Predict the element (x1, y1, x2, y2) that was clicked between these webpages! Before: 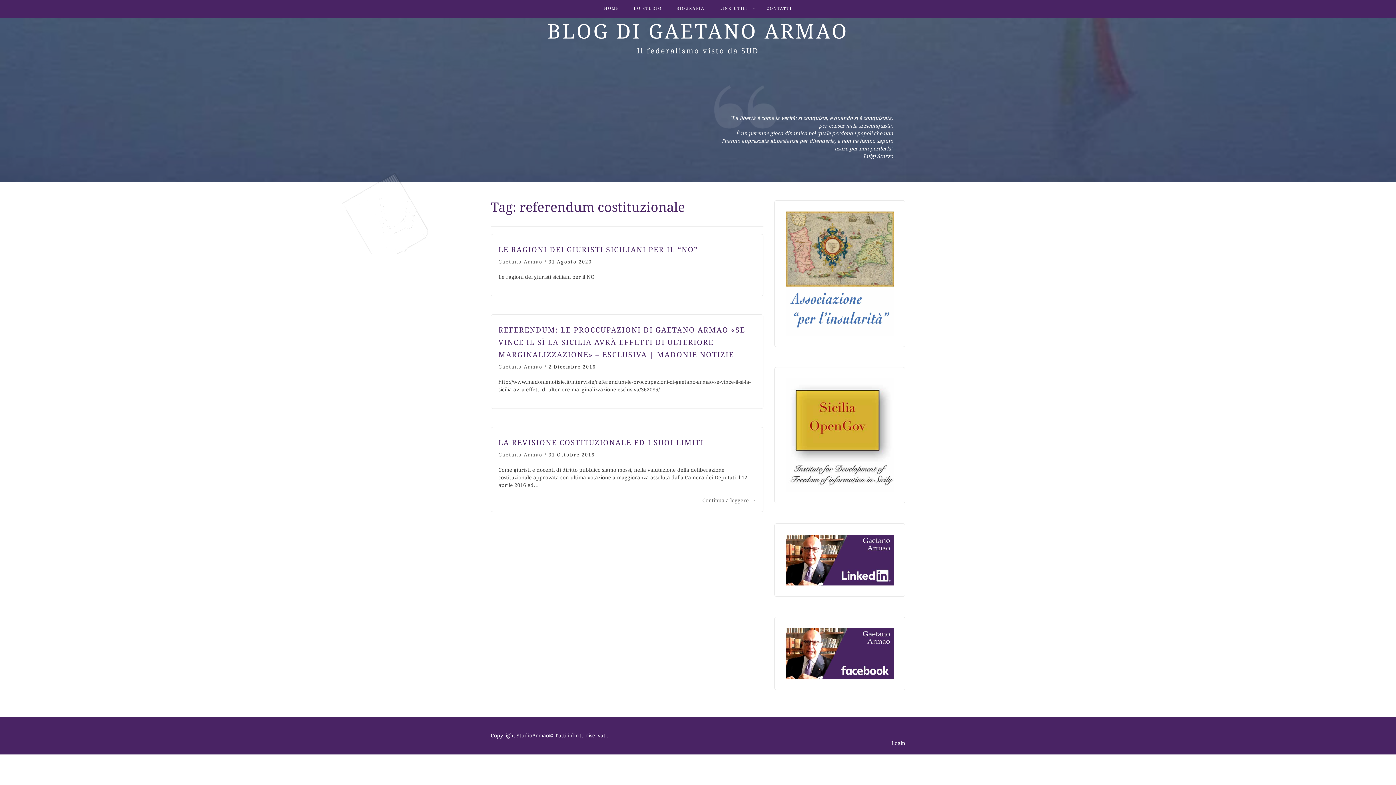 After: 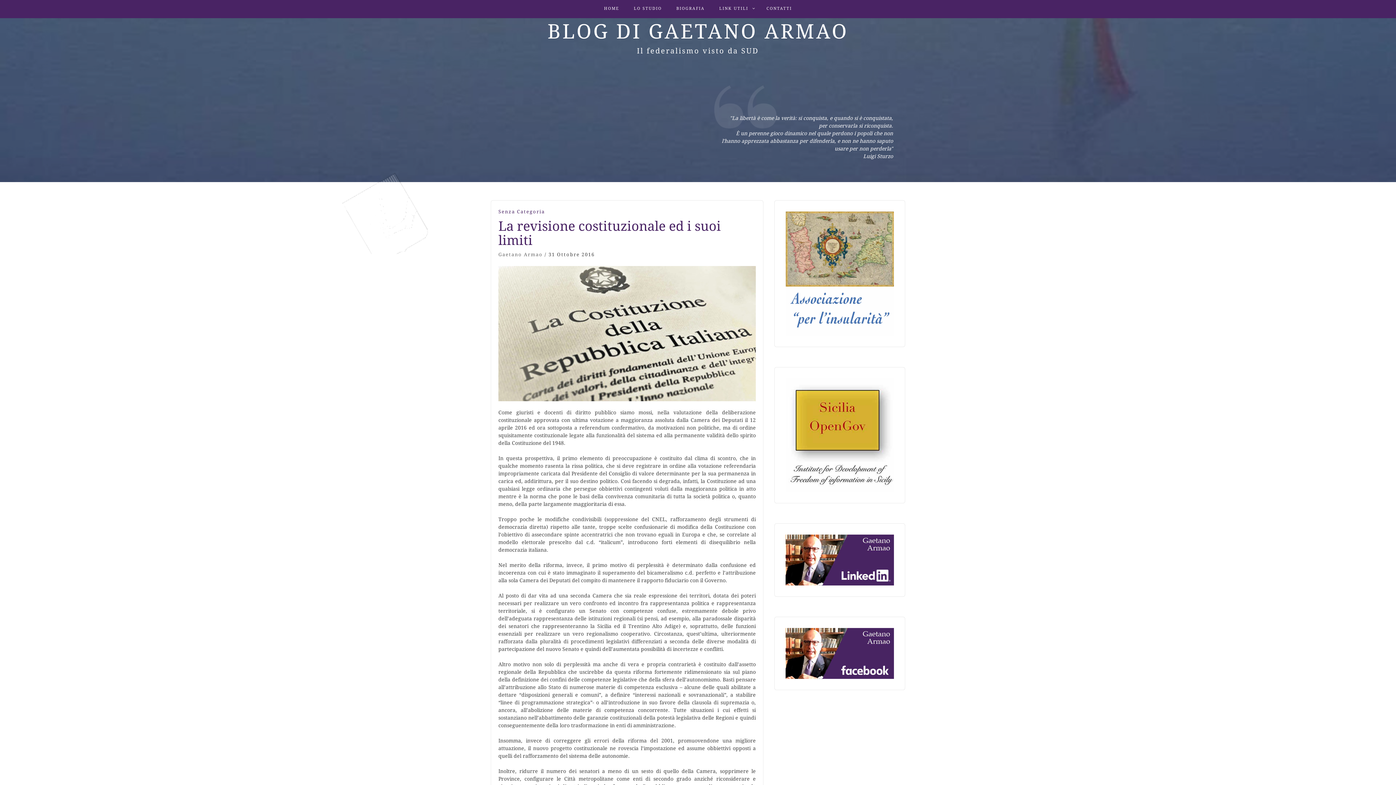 Action: bbox: (498, 438, 704, 447) label: LA REVISIONE COSTITUZIONALE ED I SUOI LIMITI